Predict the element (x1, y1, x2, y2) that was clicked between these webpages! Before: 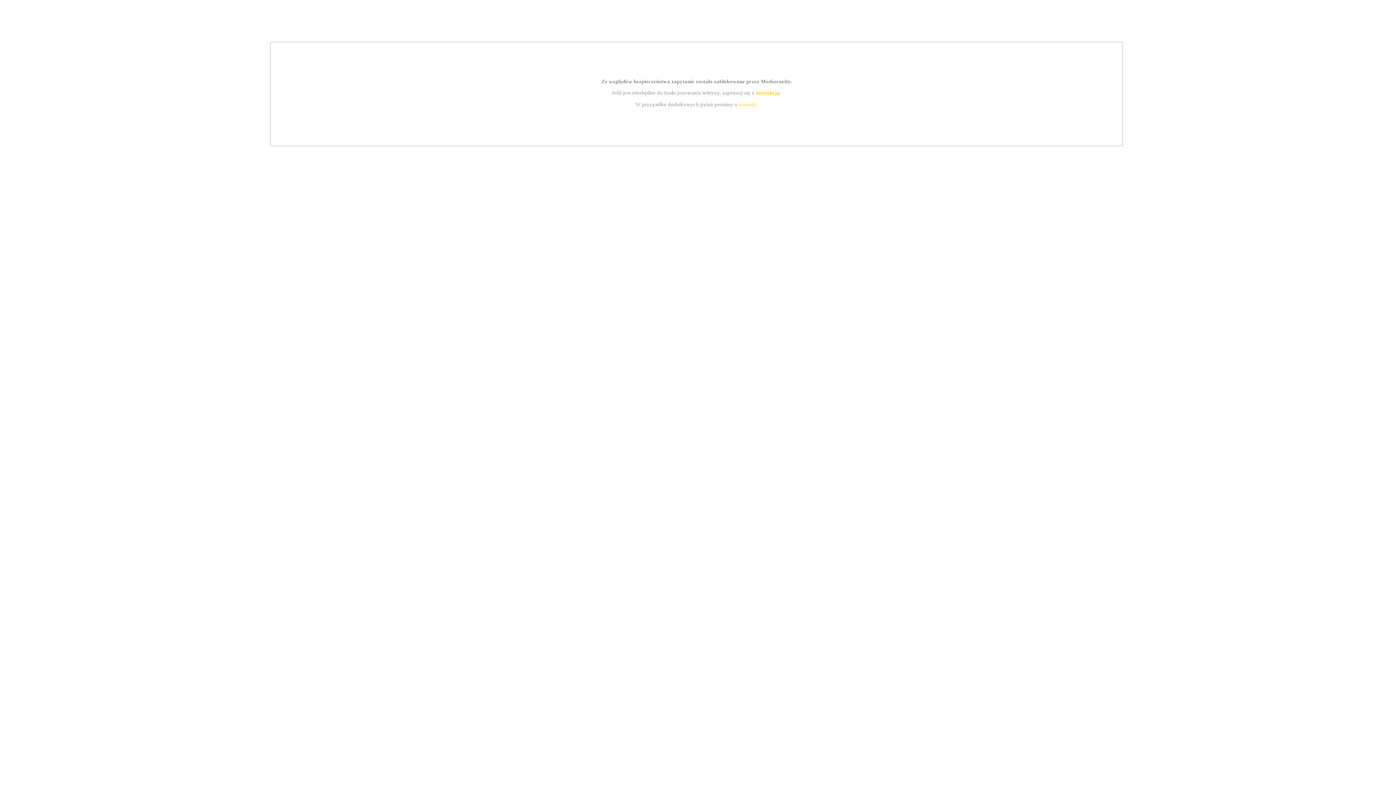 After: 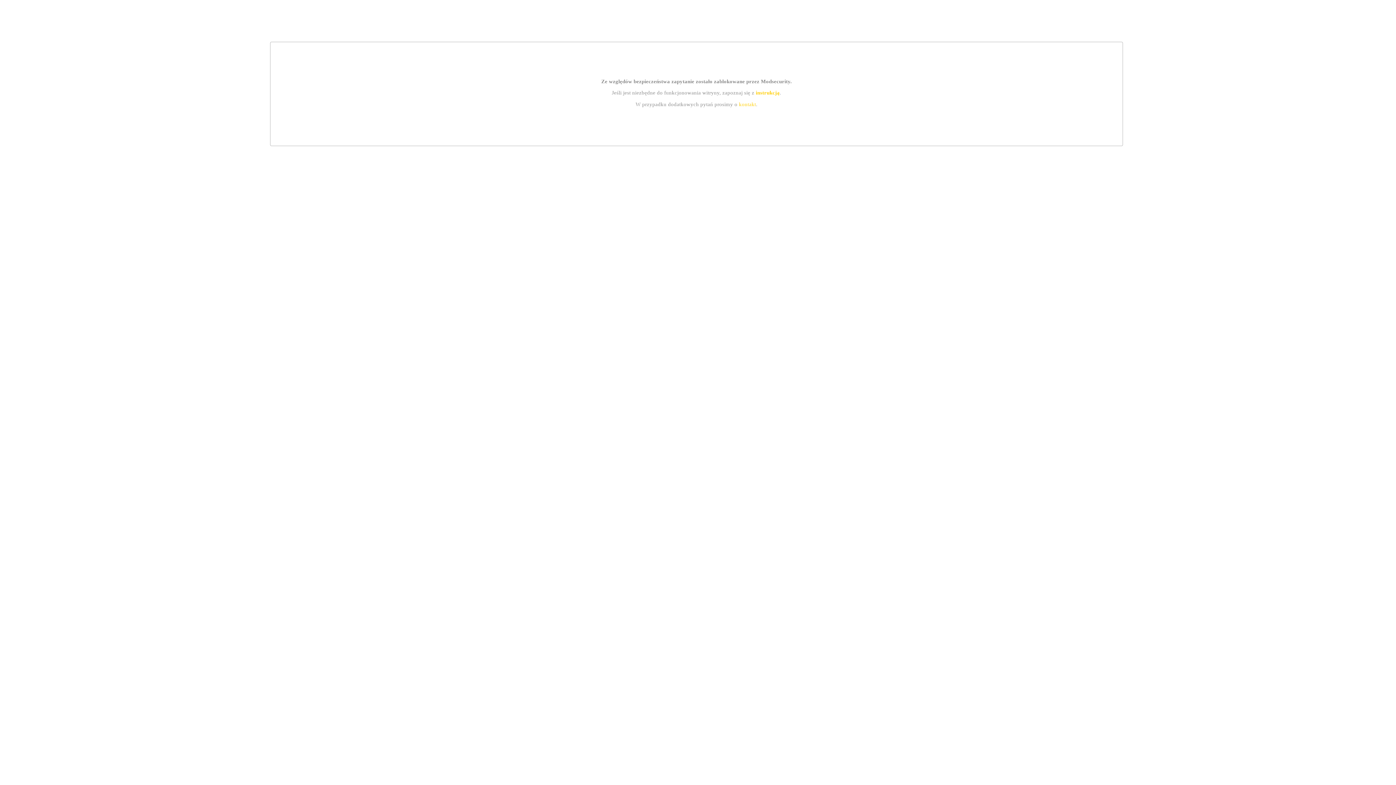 Action: bbox: (755, 89, 779, 95) label: instrukcją